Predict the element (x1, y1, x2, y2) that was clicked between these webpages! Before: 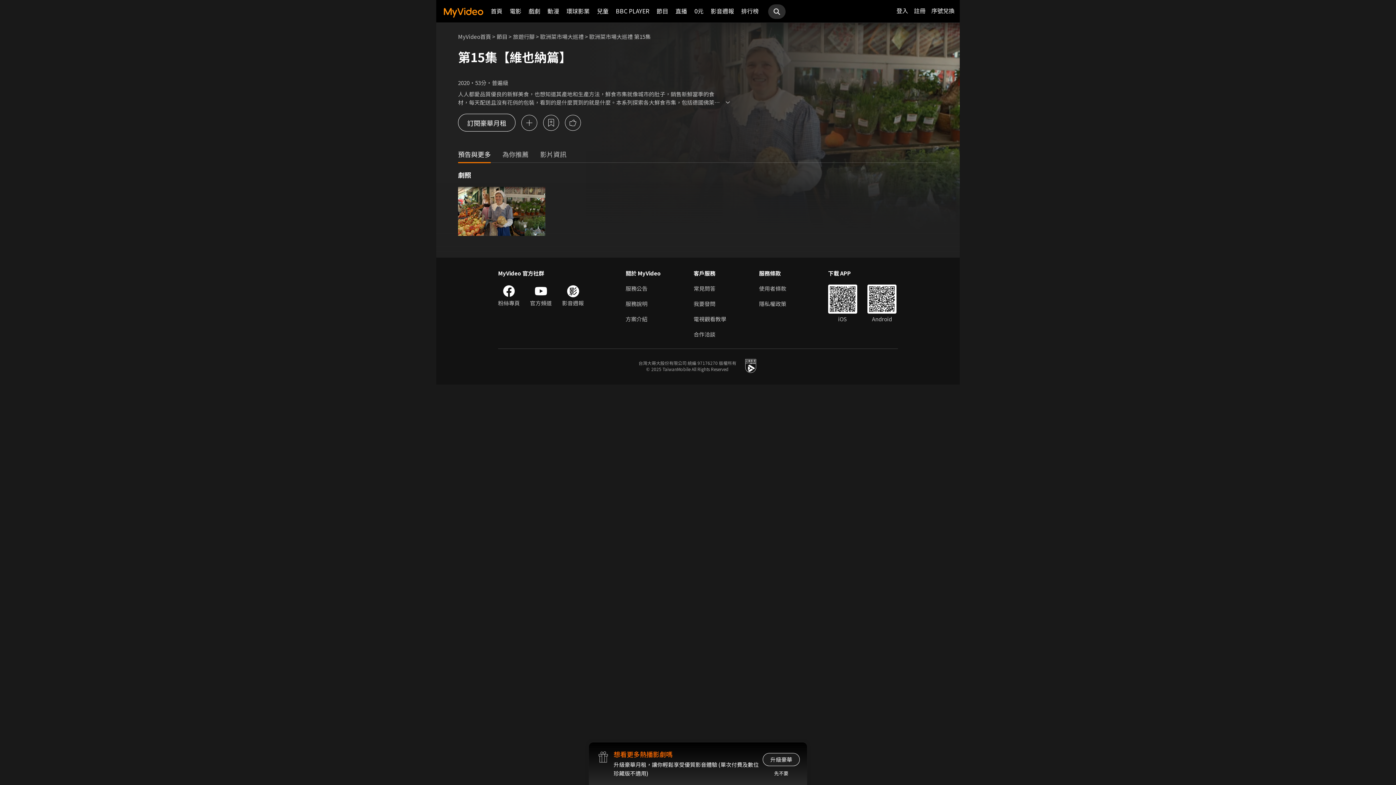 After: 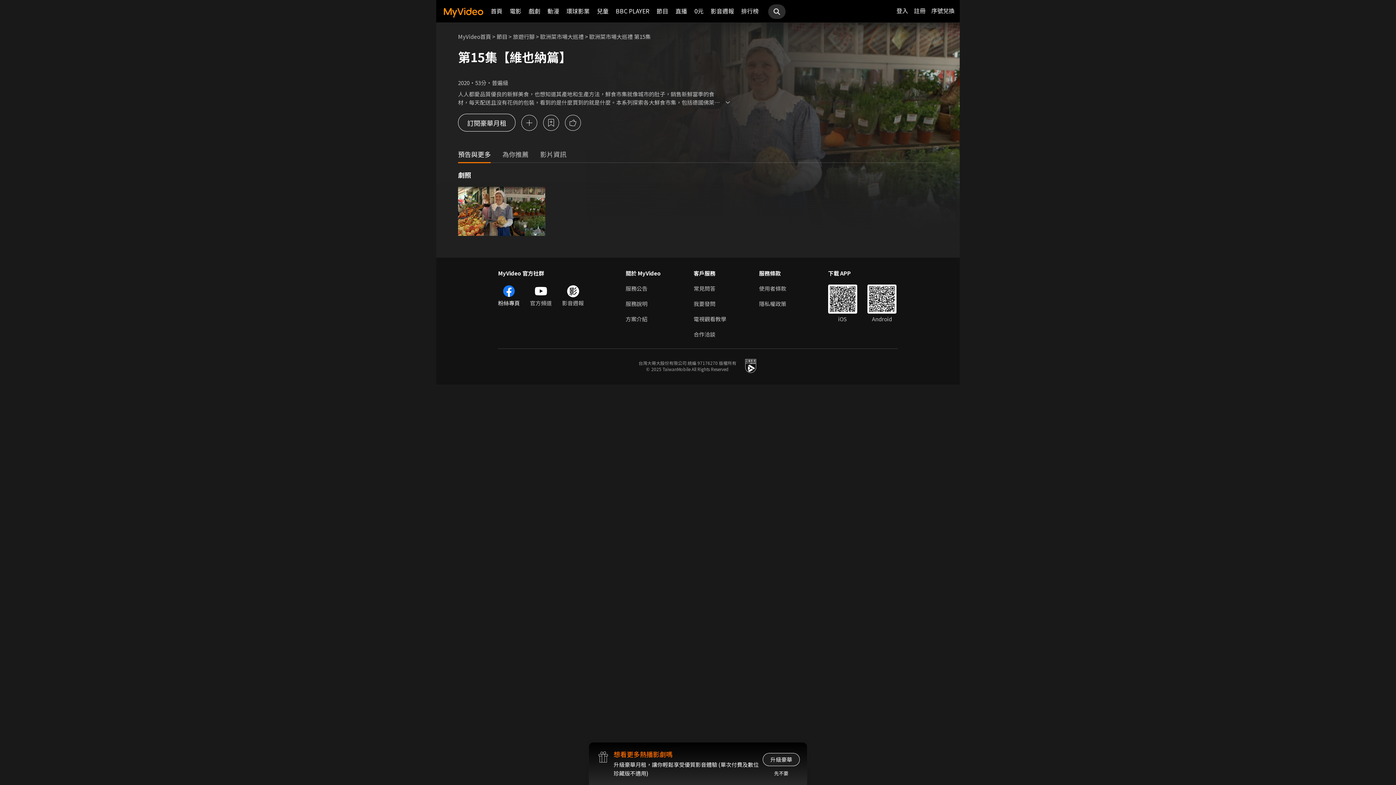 Action: label: 粉絲專頁 bbox: (498, 284, 520, 307)